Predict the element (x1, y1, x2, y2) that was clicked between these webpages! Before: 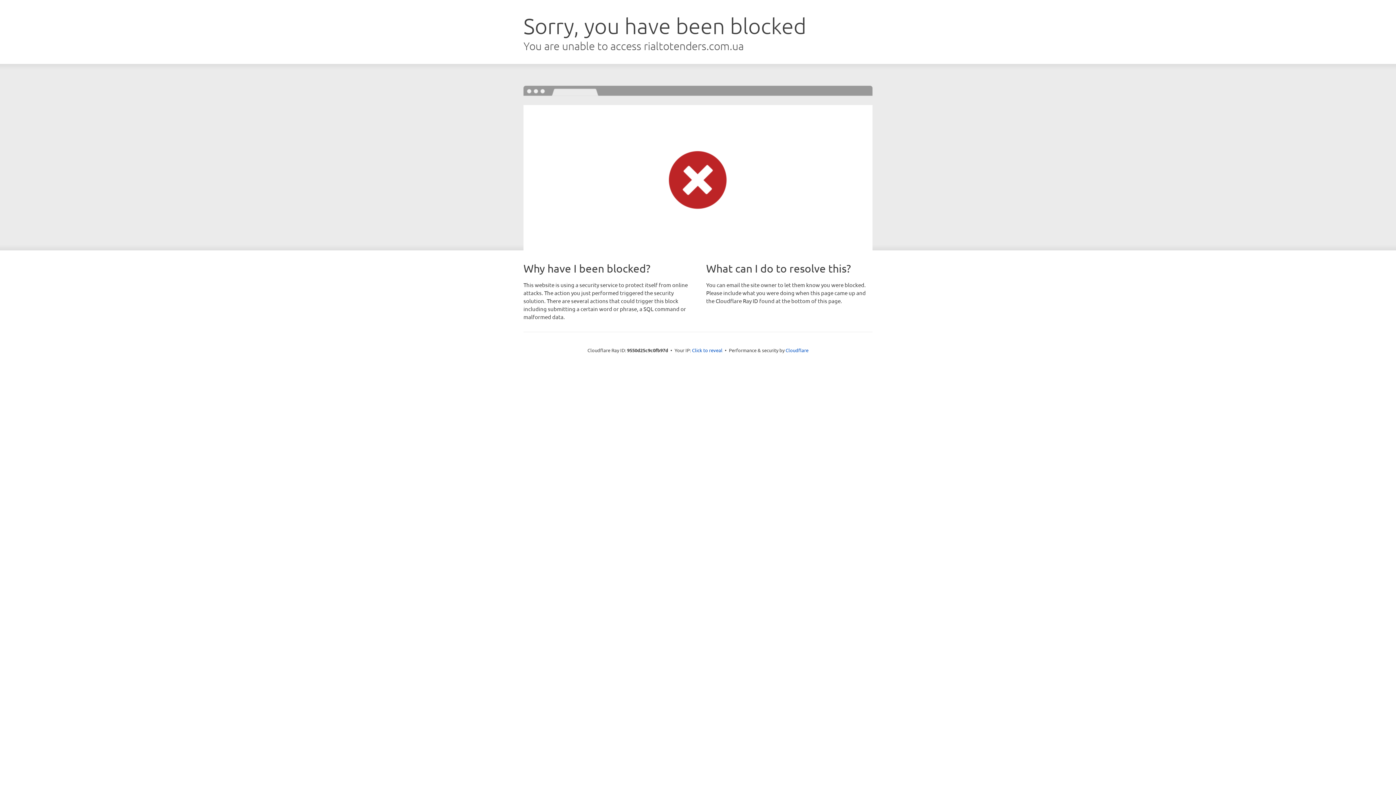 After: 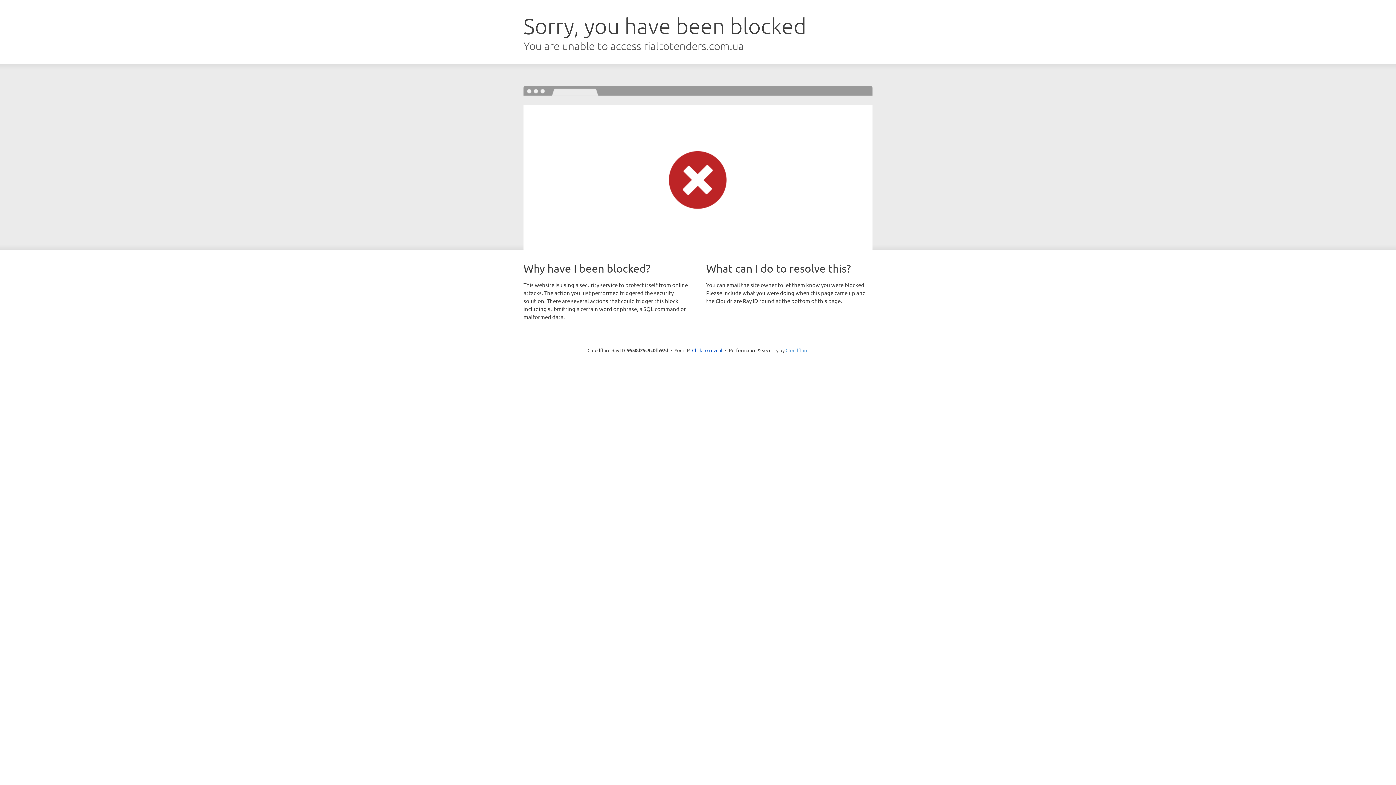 Action: label: Cloudflare bbox: (785, 347, 808, 353)